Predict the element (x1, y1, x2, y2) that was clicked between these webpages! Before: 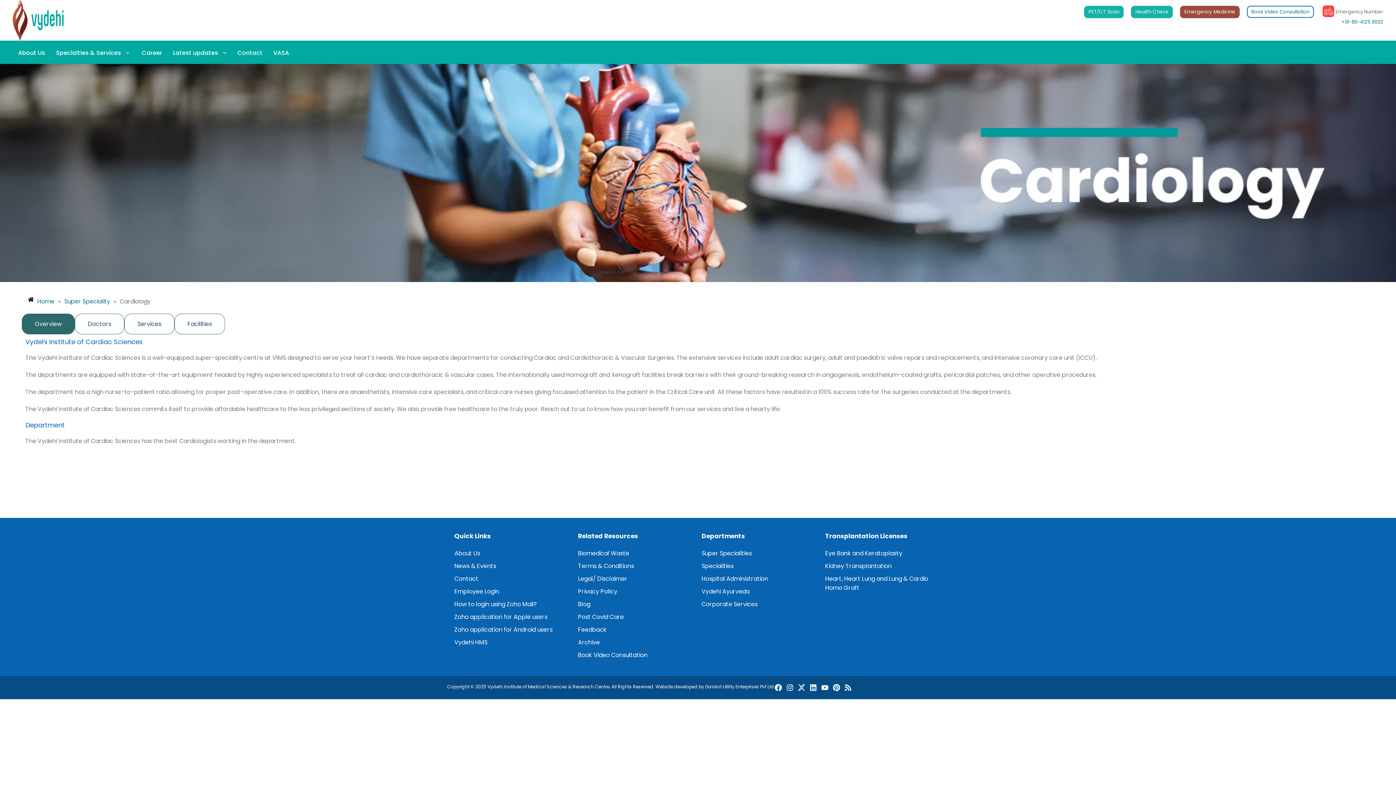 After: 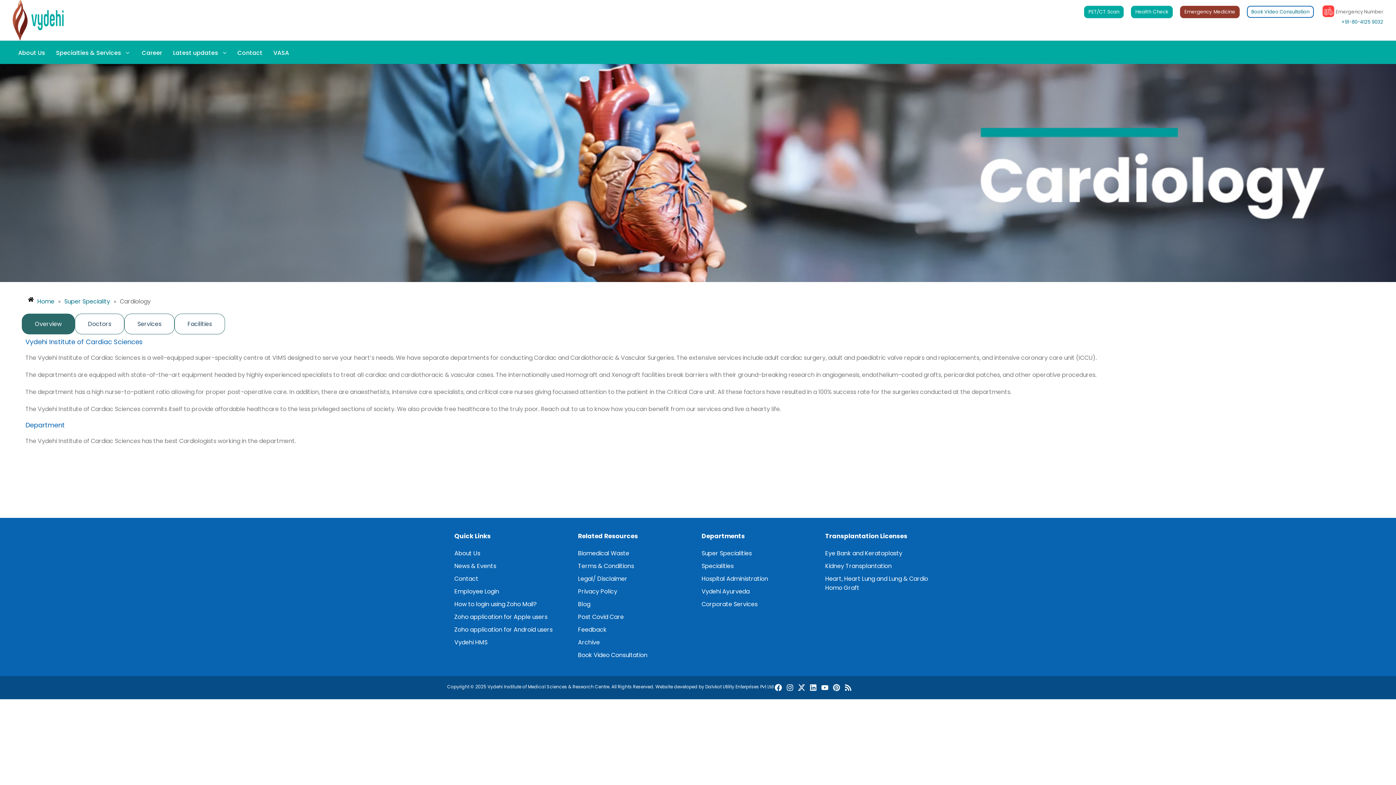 Action: bbox: (832, 683, 841, 692) label: Pinterest